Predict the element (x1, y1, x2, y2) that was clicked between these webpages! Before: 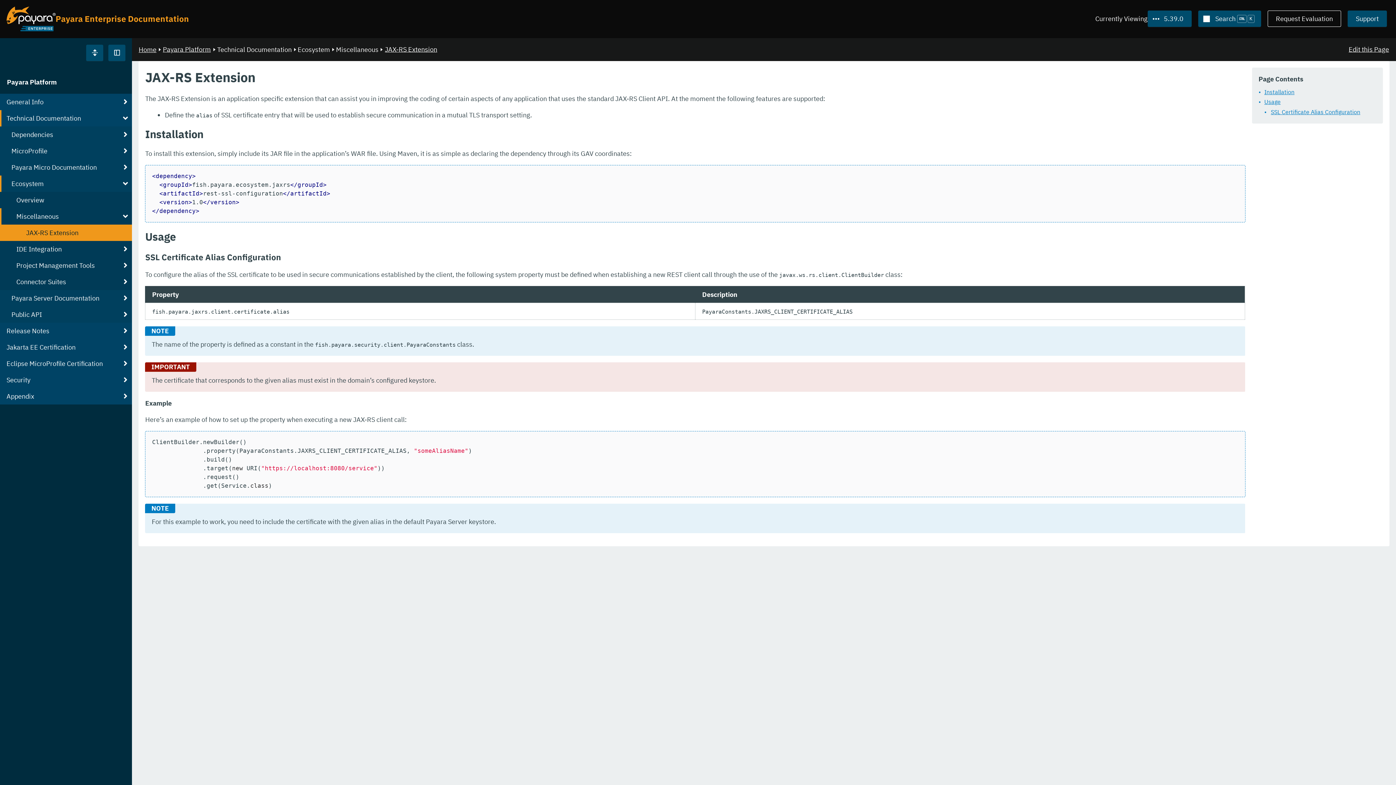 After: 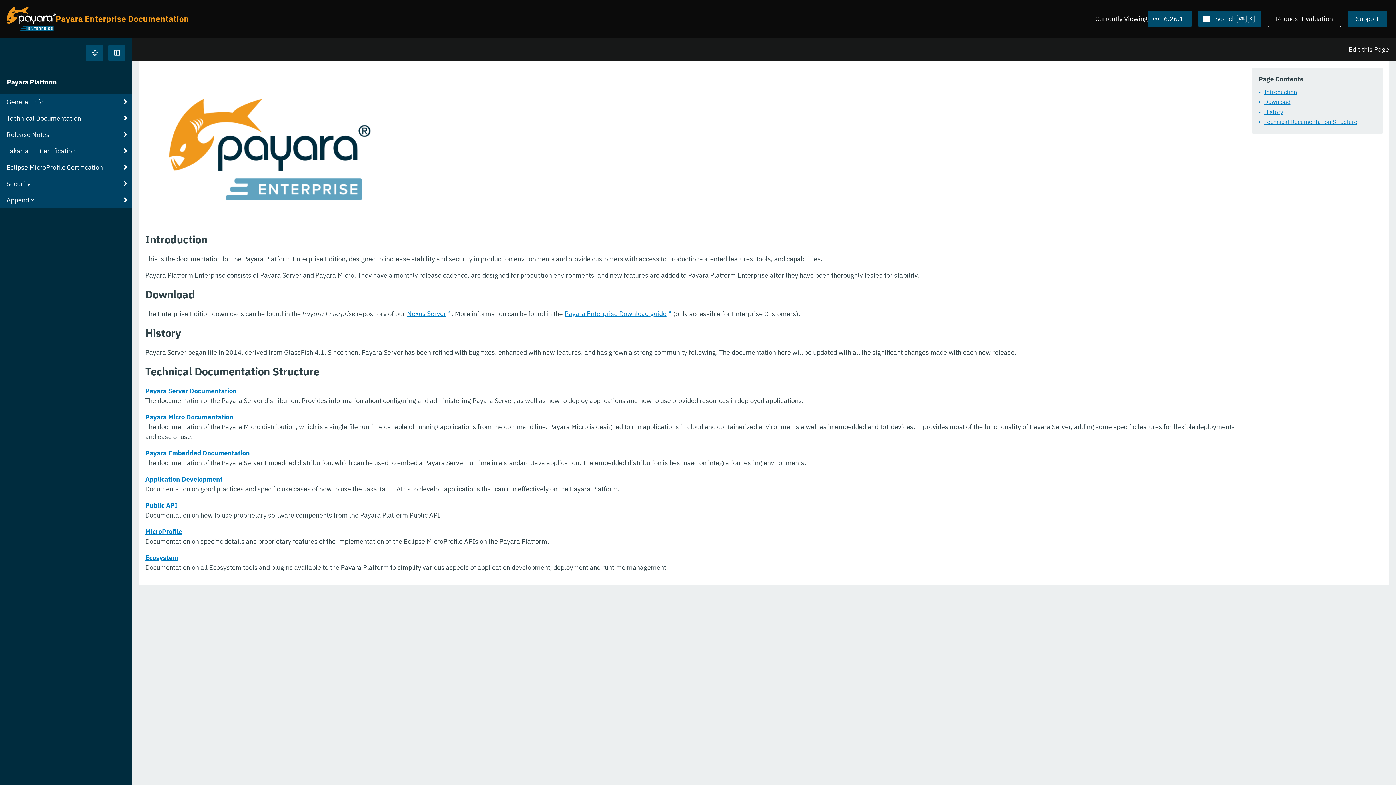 Action: bbox: (6, 6, 55, 31)